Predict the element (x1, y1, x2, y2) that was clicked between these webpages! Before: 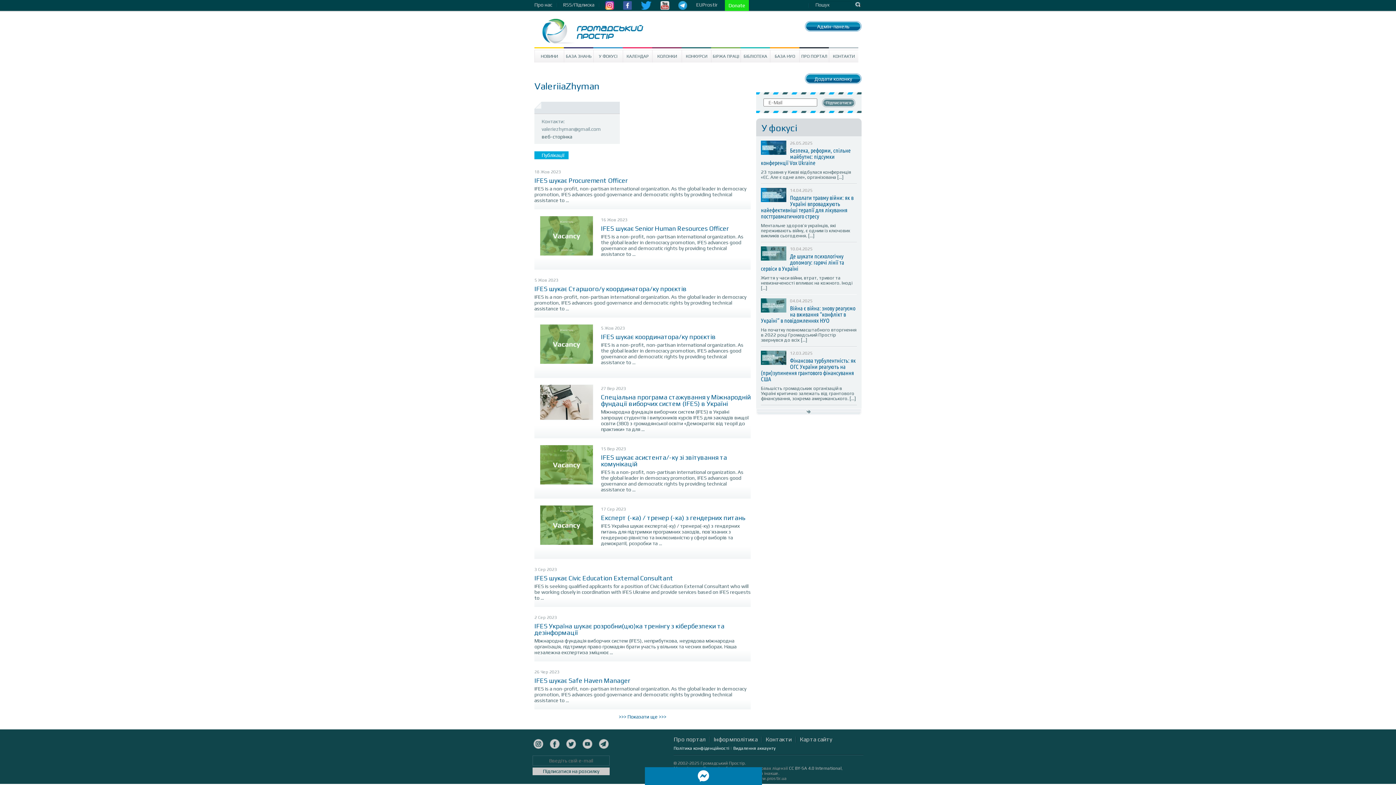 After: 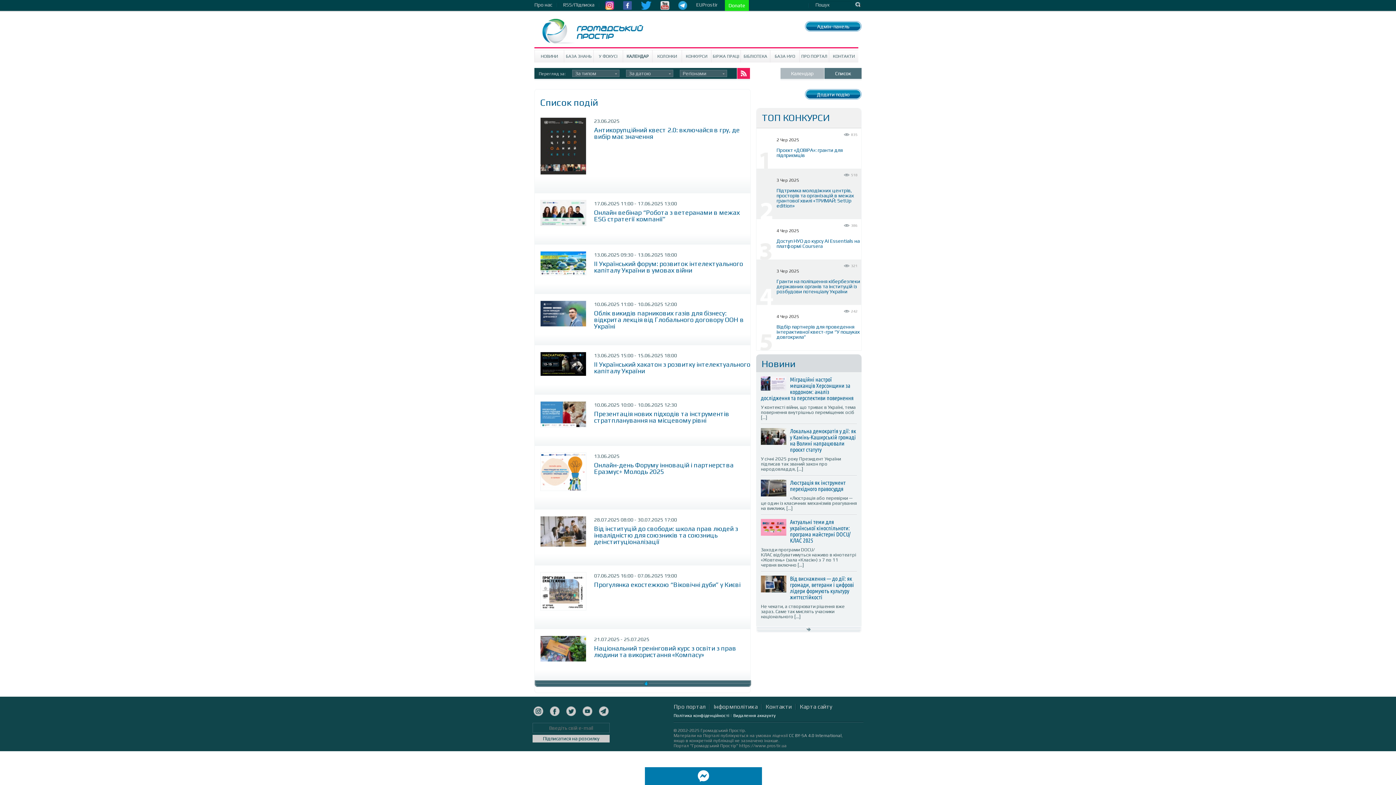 Action: label: КАЛЕНДАР bbox: (622, 49, 652, 62)